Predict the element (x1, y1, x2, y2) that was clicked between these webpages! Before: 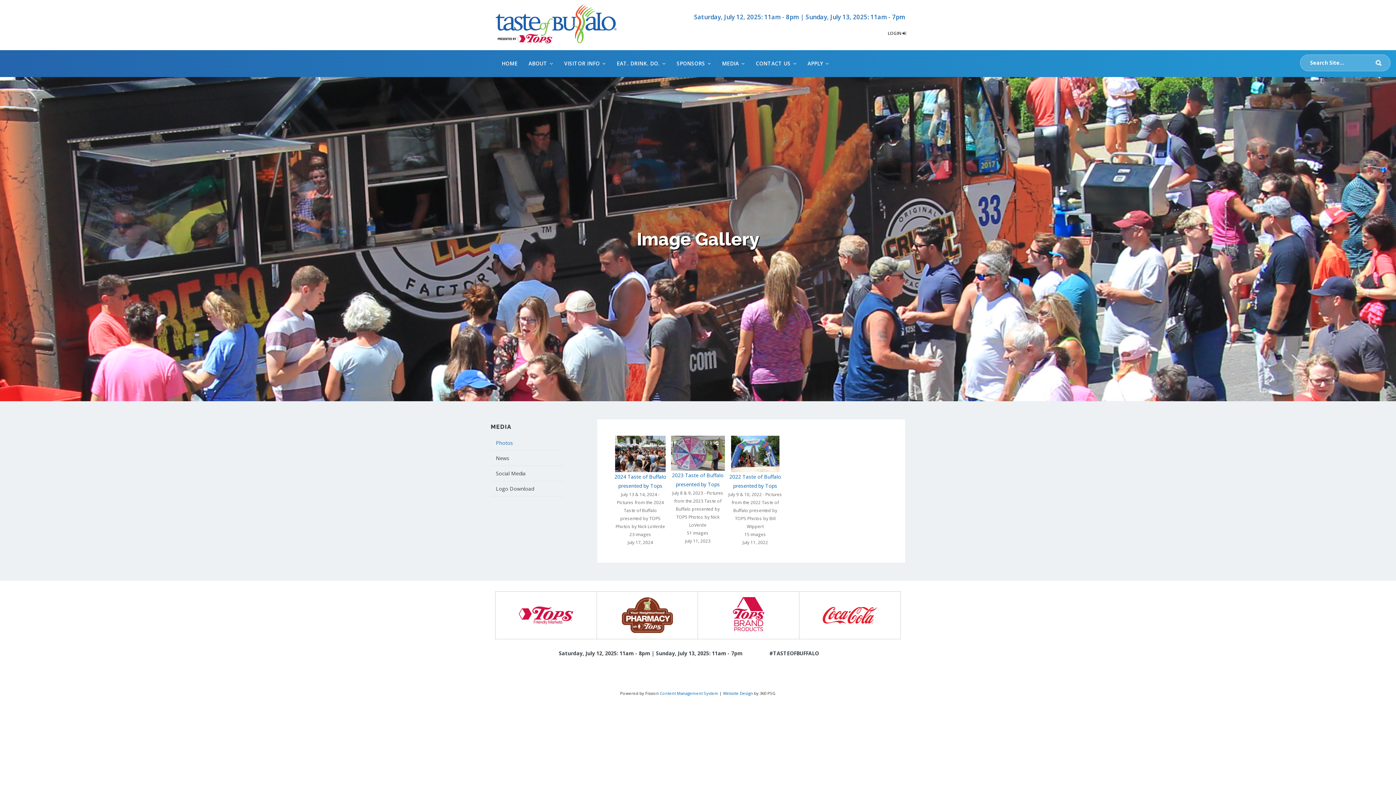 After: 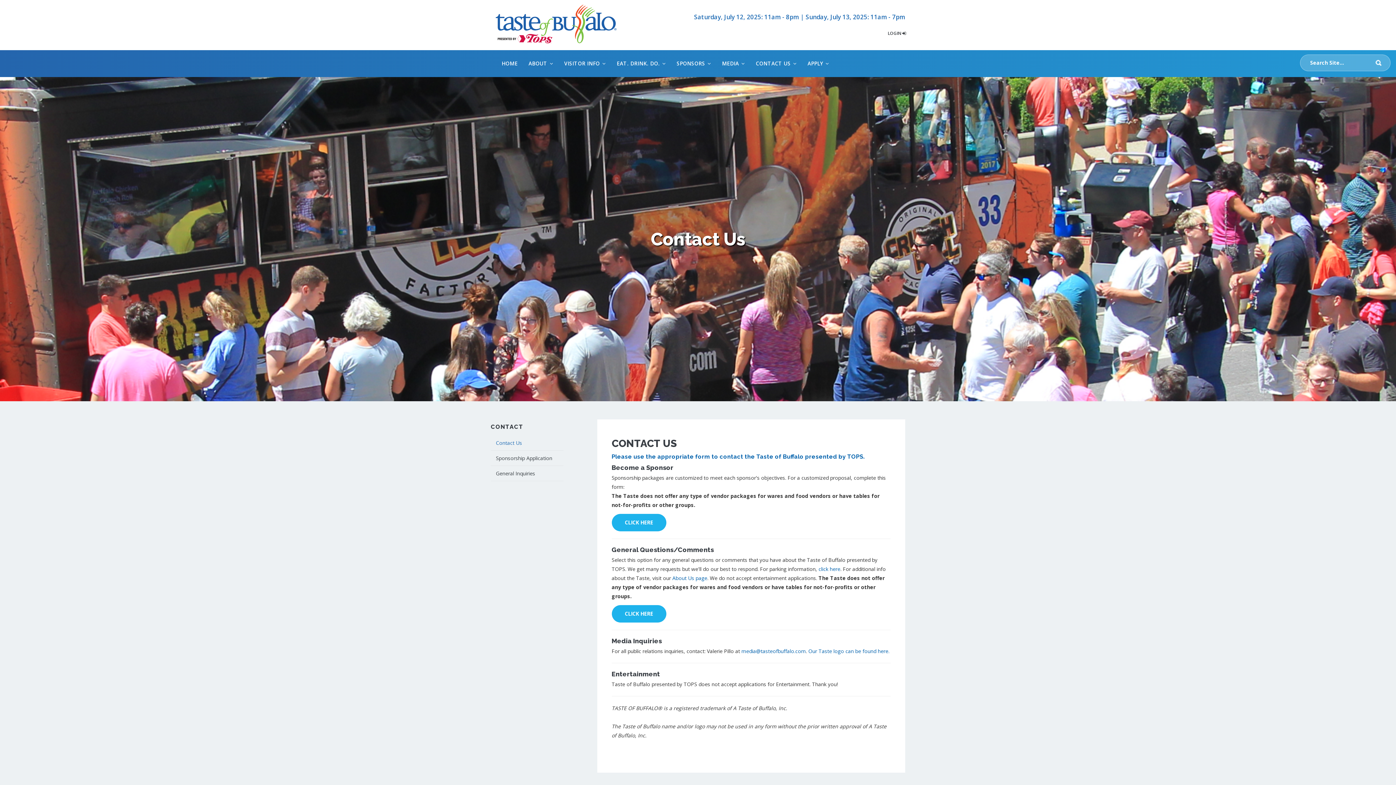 Action: bbox: (750, 54, 802, 72) label: CONTACT US